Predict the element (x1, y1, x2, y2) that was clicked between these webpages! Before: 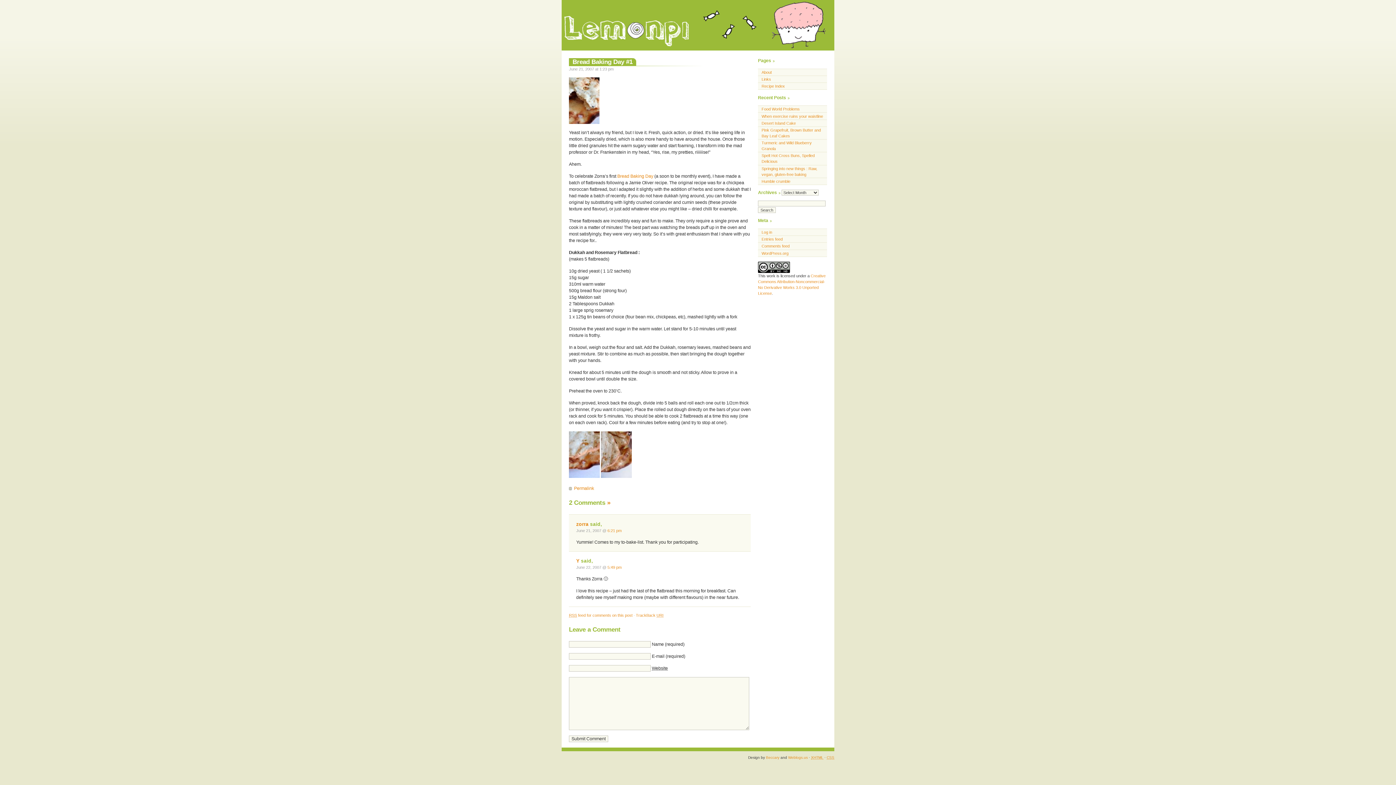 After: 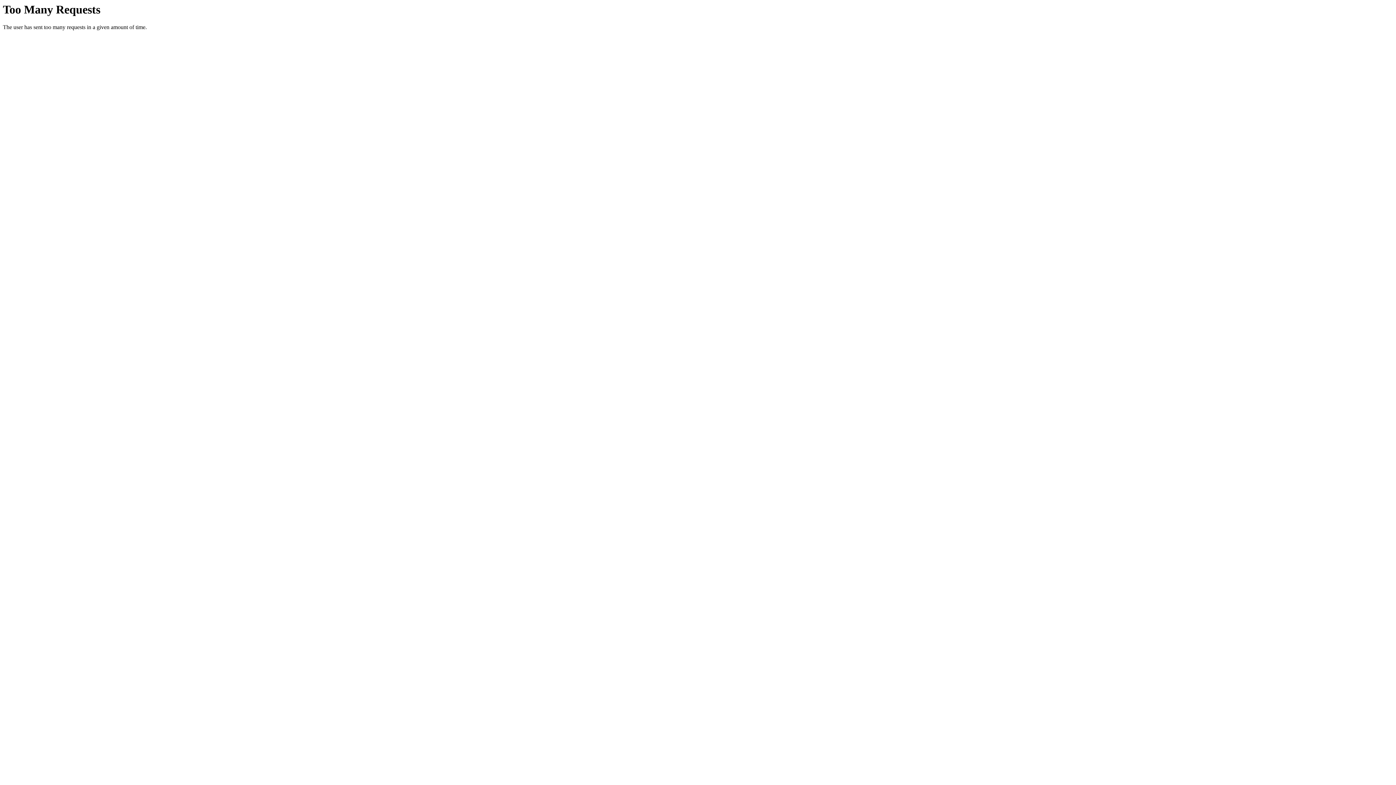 Action: label: Weblogs.us bbox: (788, 755, 808, 759)